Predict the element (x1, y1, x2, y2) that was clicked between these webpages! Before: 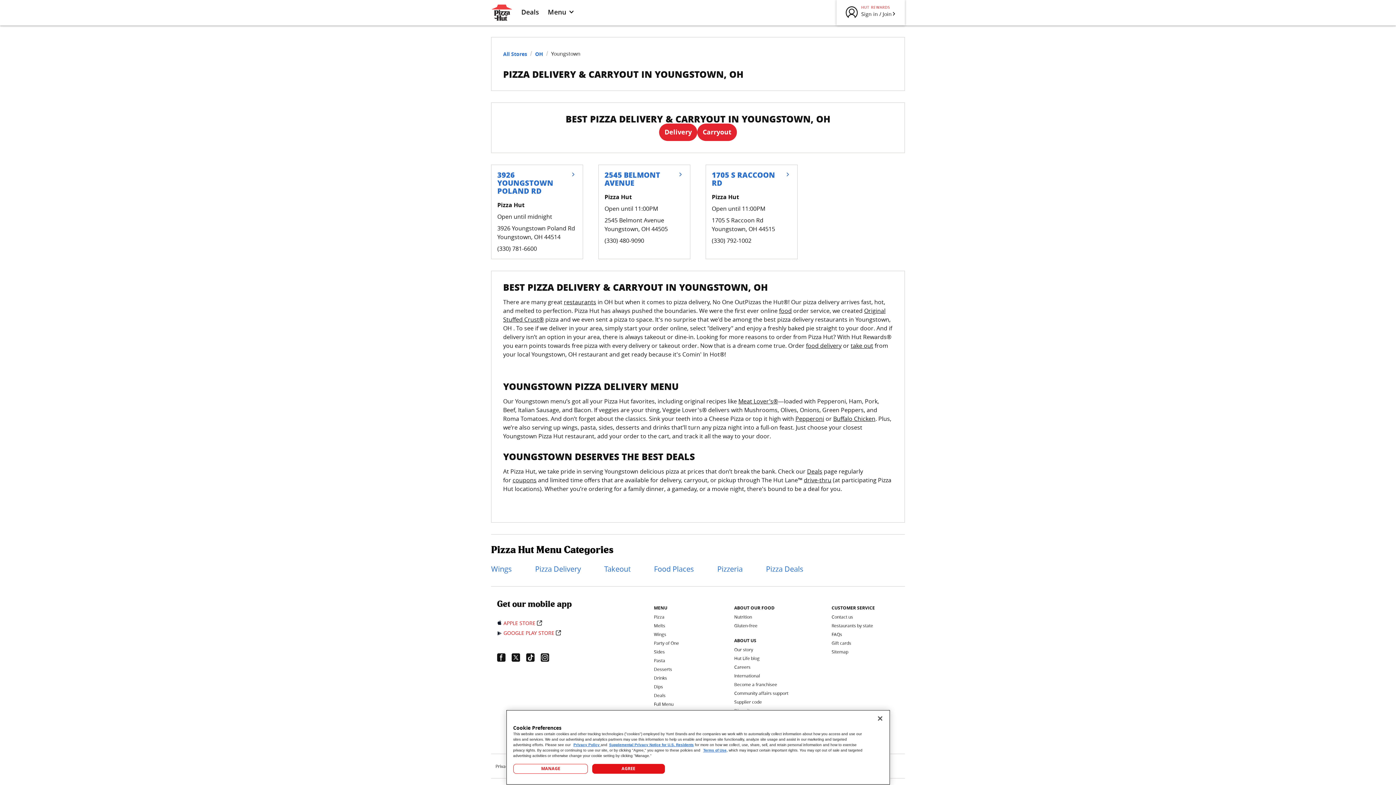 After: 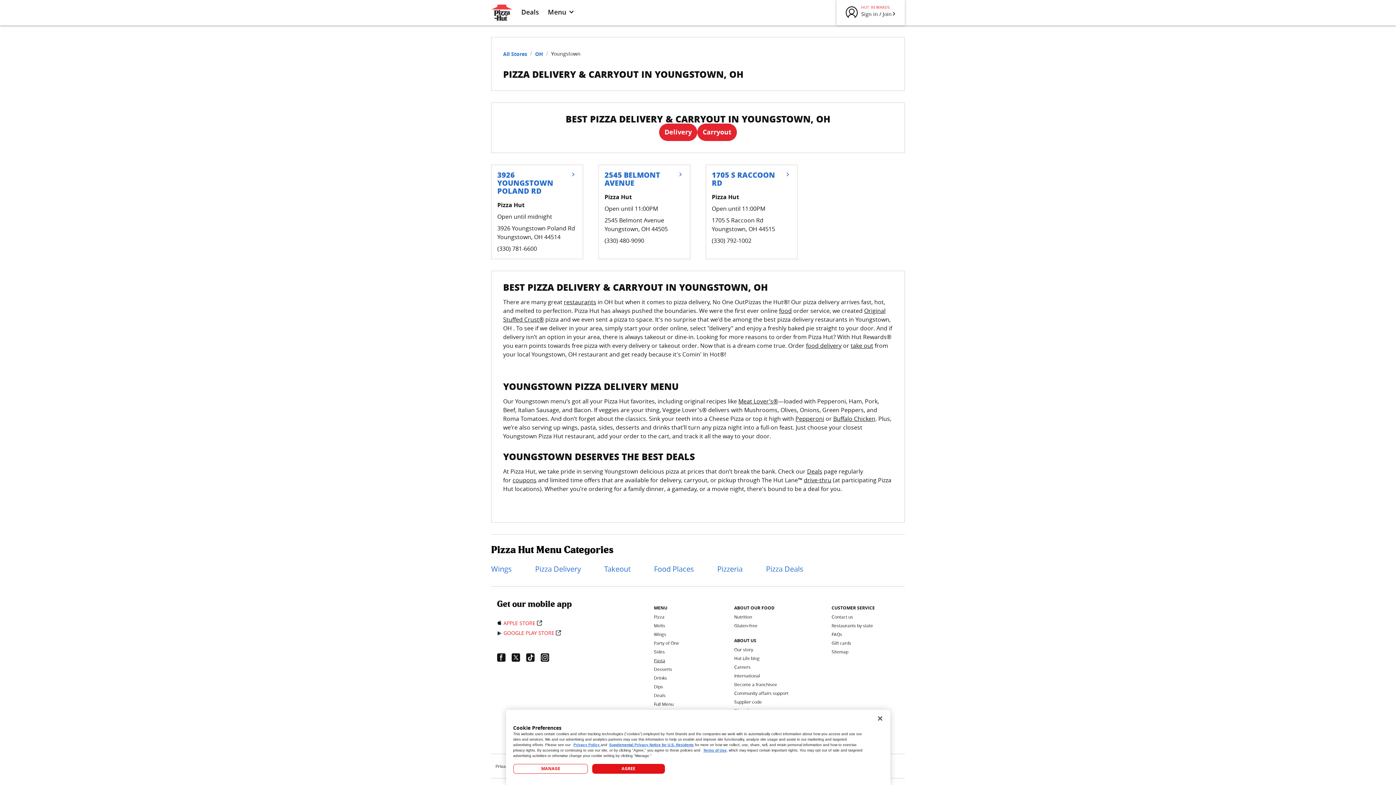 Action: label: Pasta bbox: (654, 657, 665, 664)